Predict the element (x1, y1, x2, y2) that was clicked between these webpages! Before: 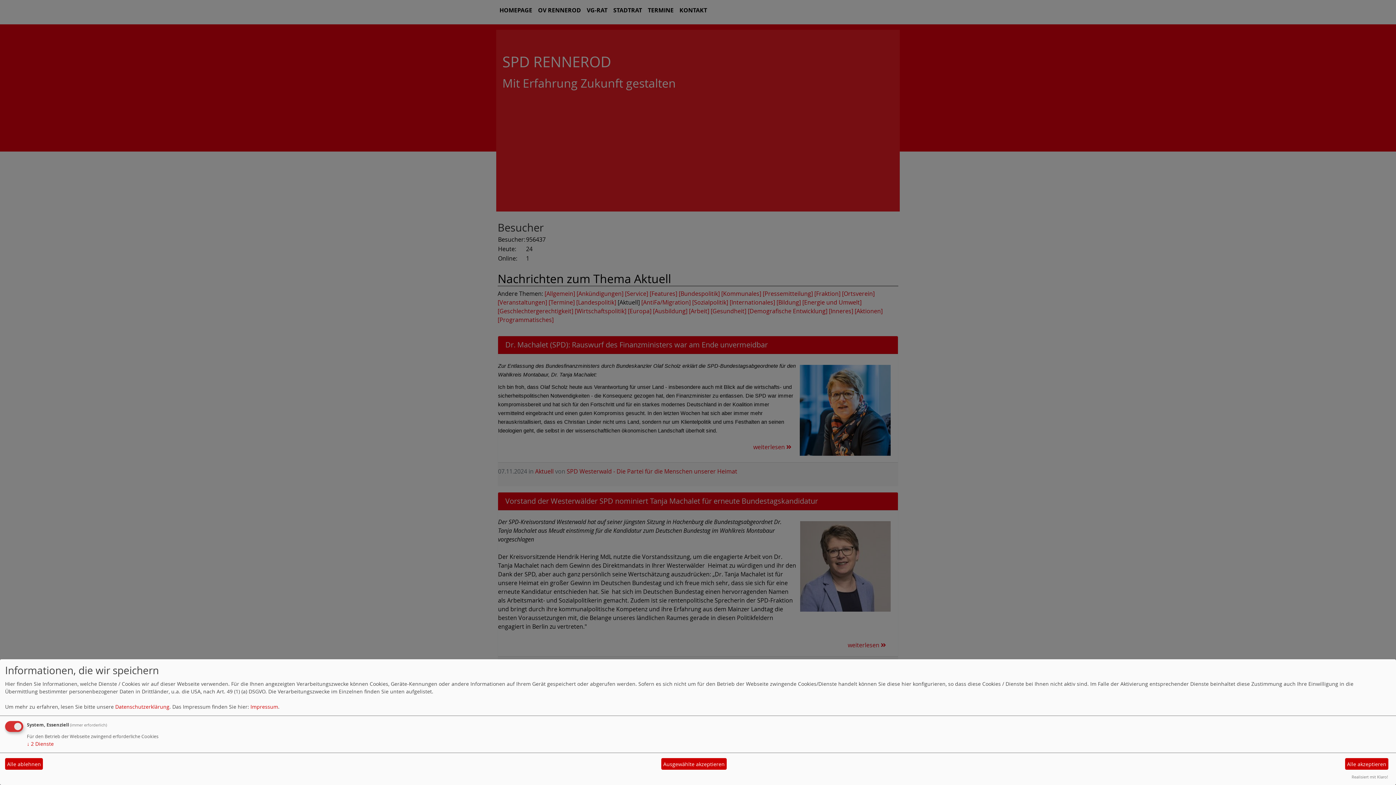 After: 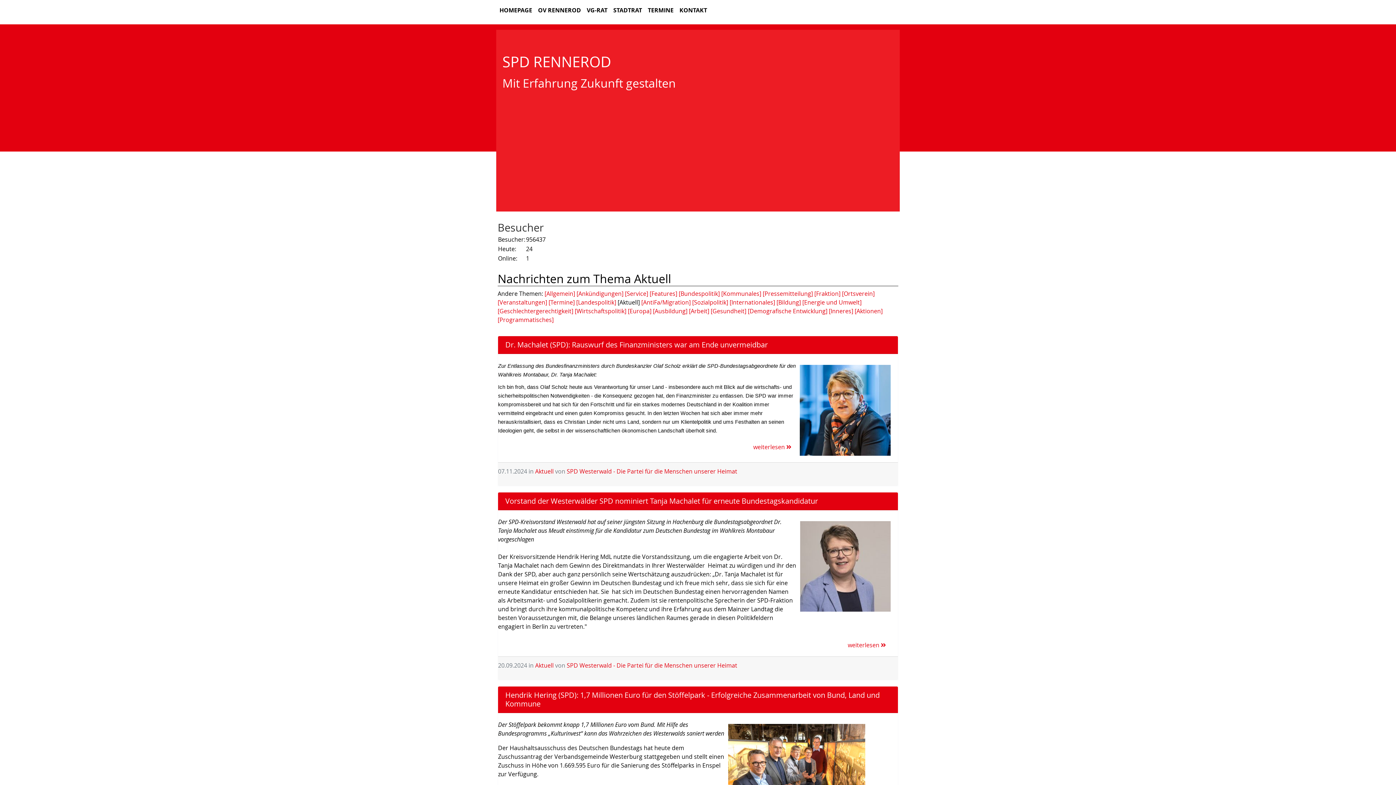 Action: bbox: (1345, 758, 1388, 770) label: Alle akzeptieren